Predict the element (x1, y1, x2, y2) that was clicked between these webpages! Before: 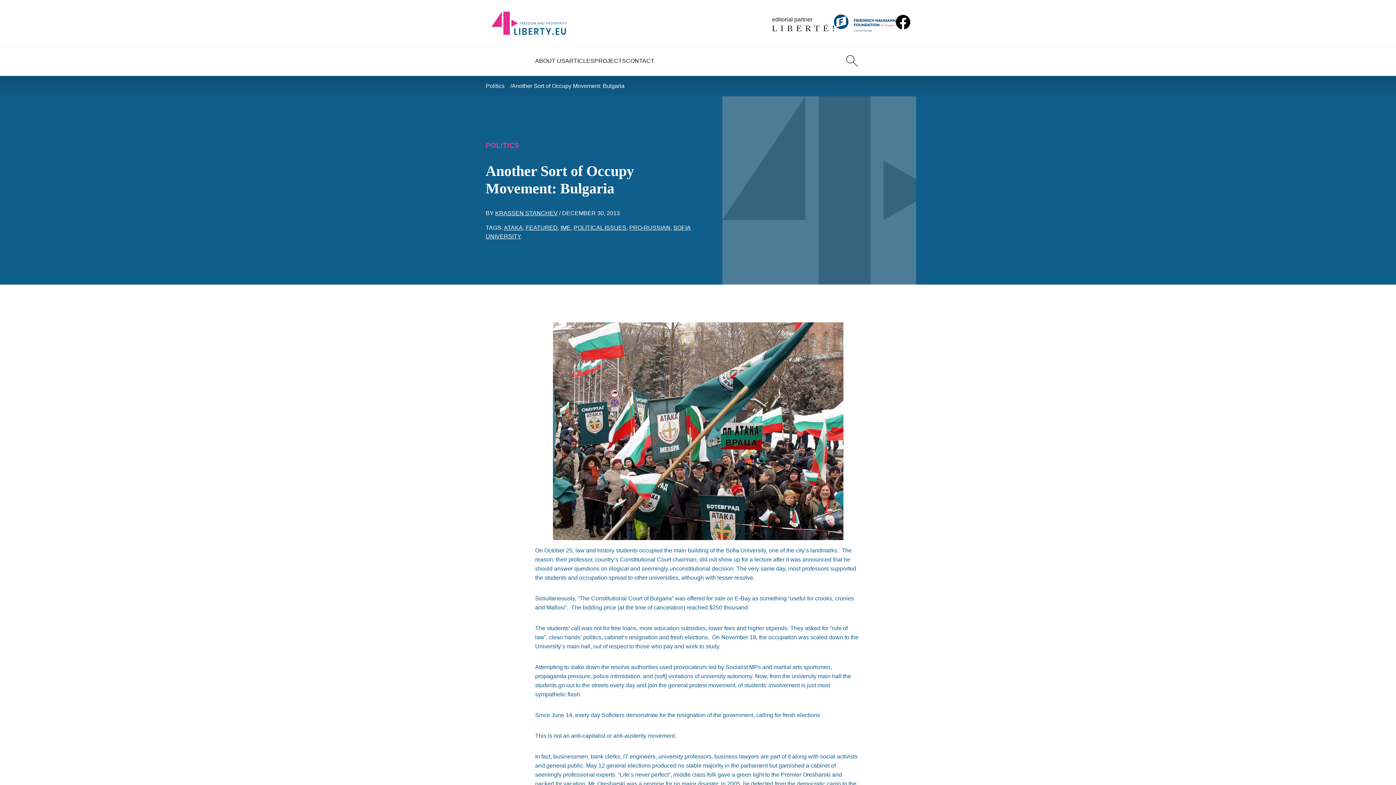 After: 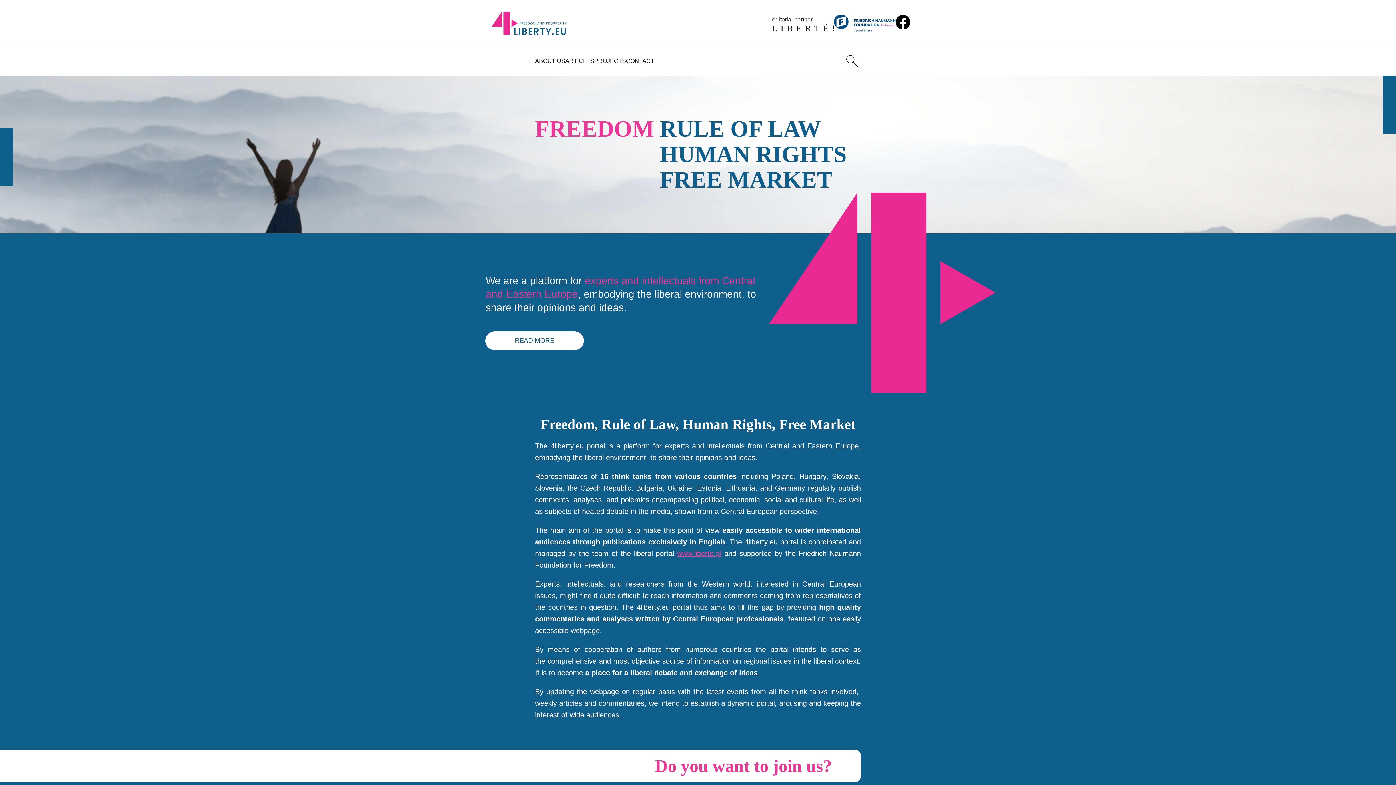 Action: bbox: (535, 46, 565, 75) label: ABOUT US